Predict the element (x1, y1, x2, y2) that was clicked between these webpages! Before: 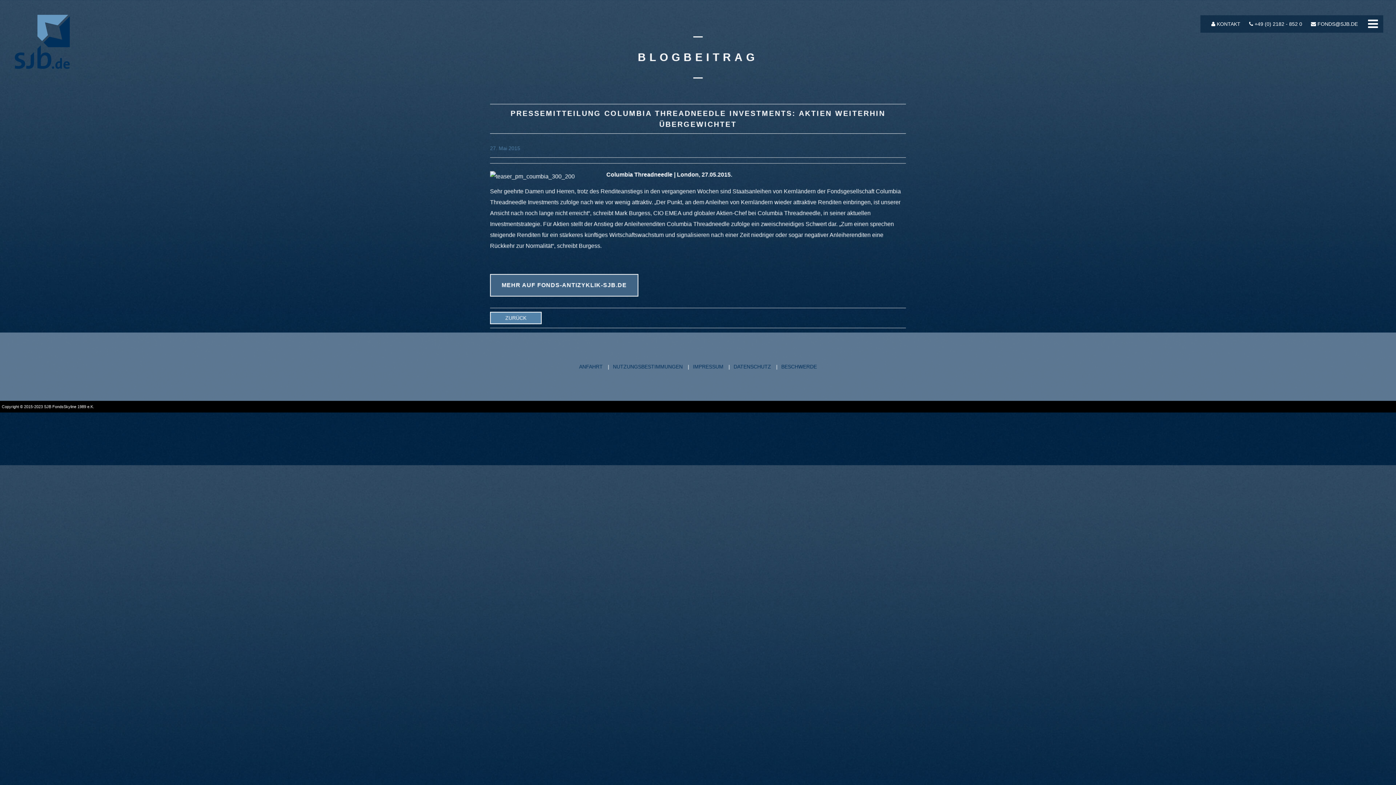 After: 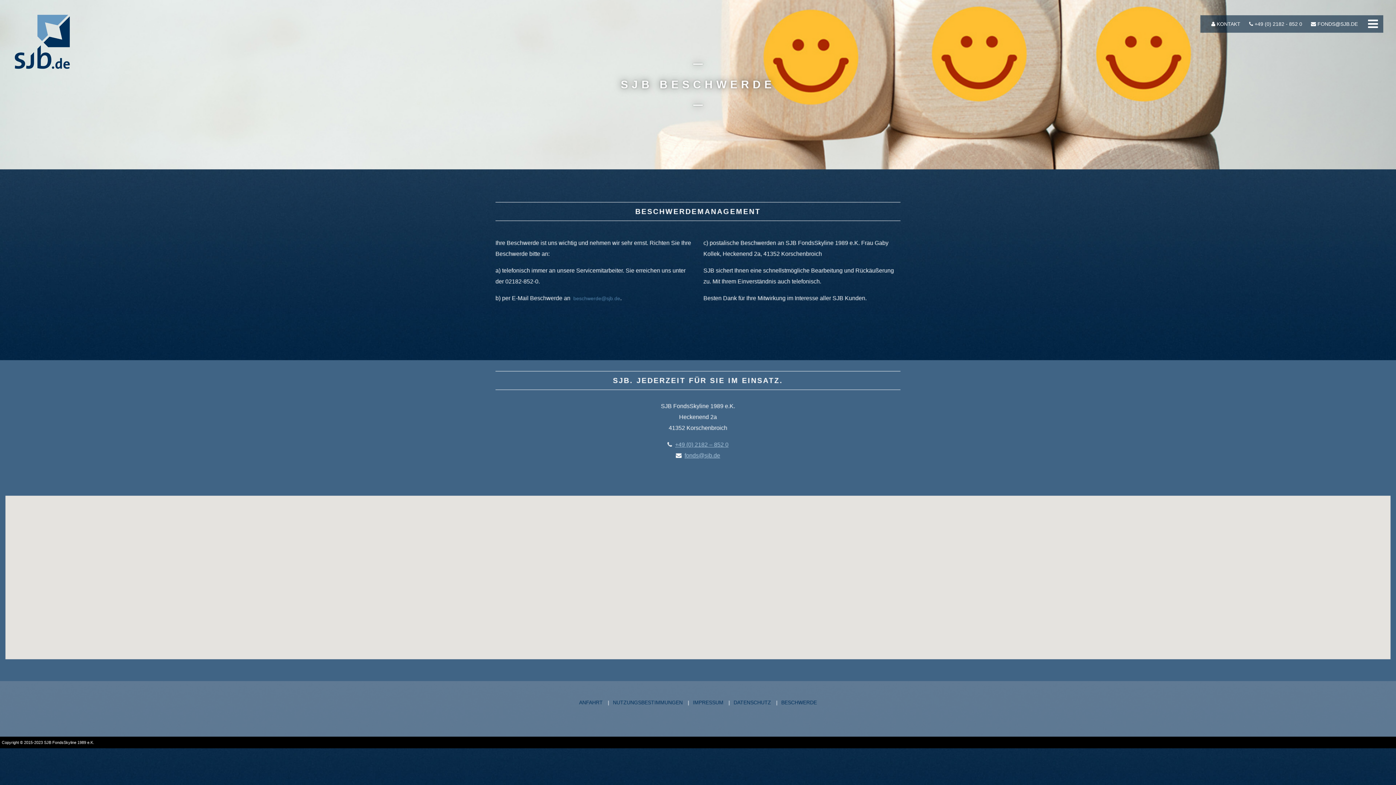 Action: label: BESCHWERDE bbox: (781, 364, 817, 369)